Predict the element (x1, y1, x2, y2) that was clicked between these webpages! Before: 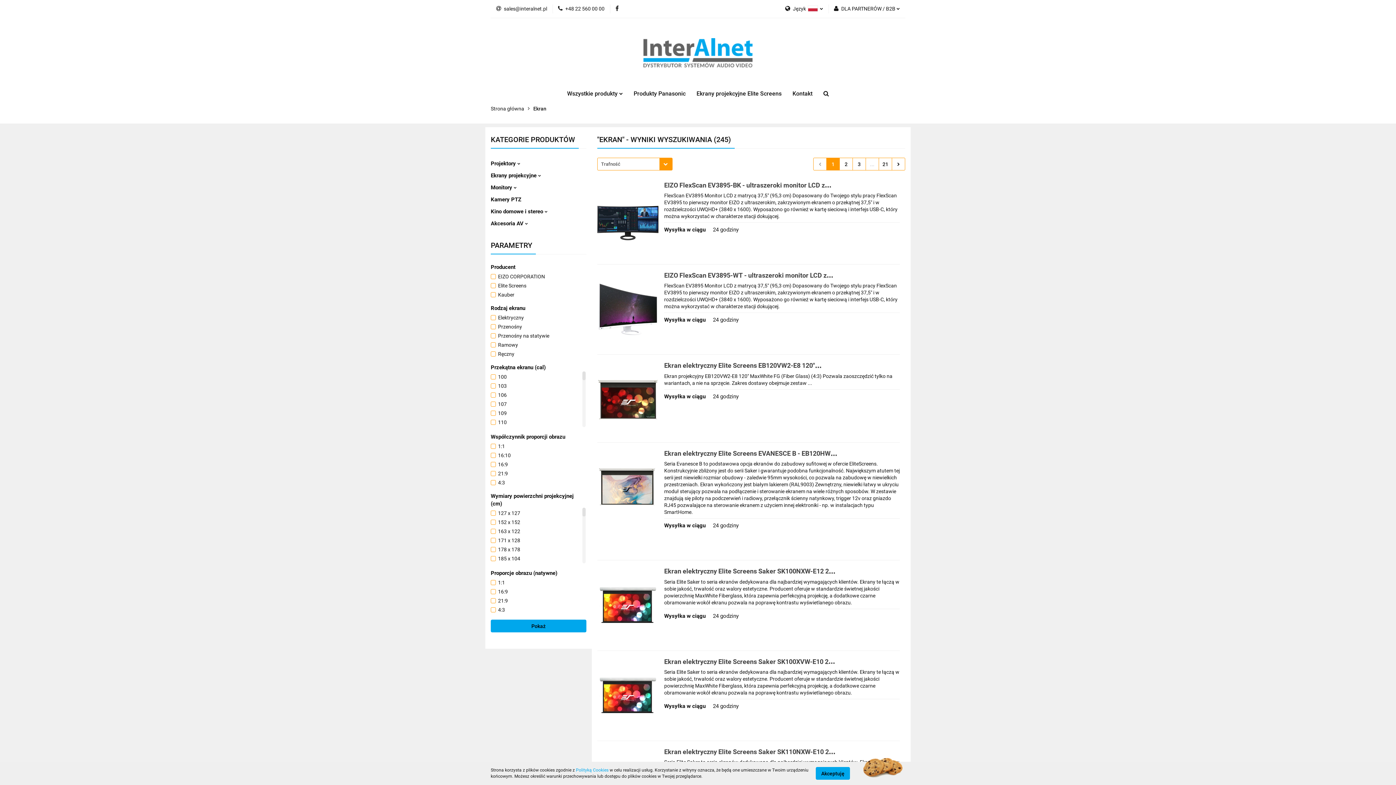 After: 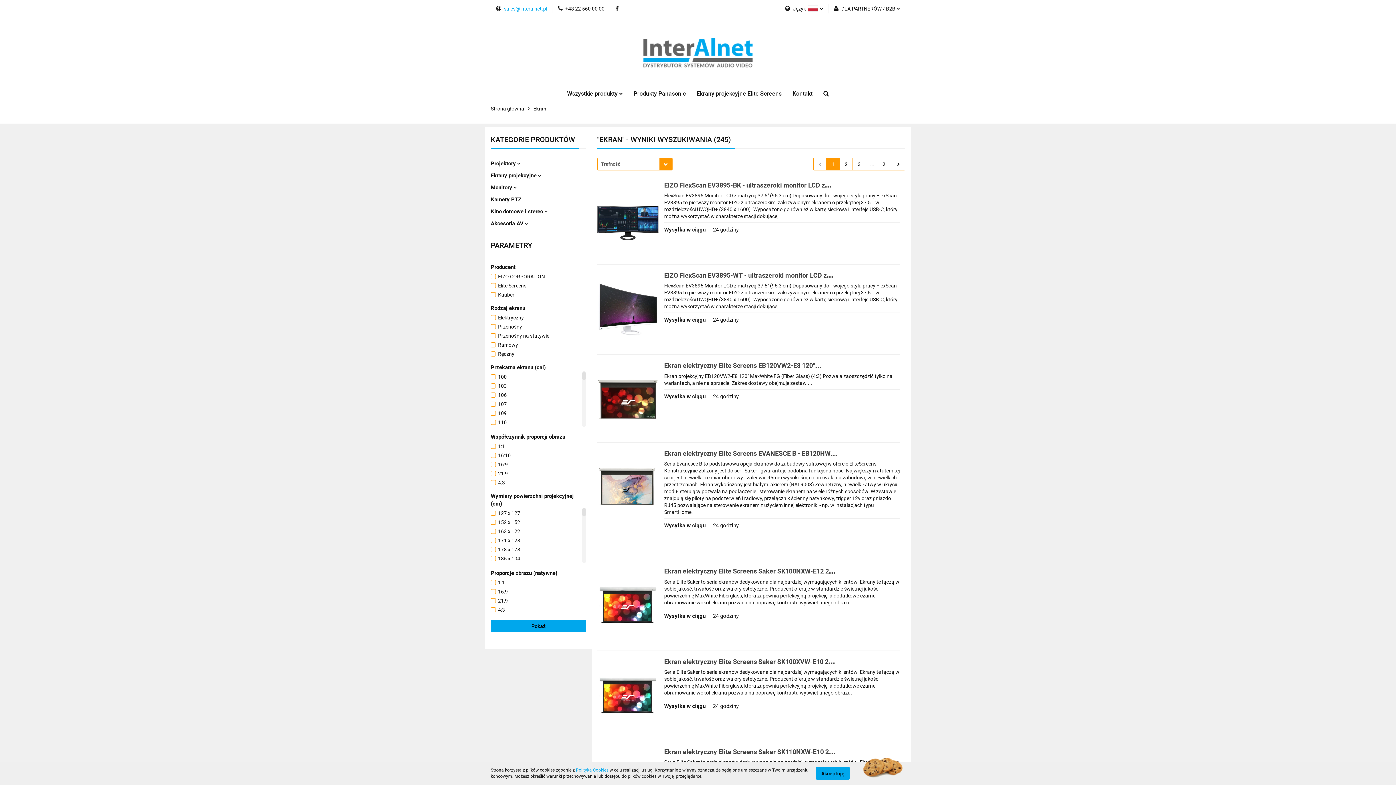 Action: label:  sales@interalnet.pl bbox: (496, 5, 553, 11)